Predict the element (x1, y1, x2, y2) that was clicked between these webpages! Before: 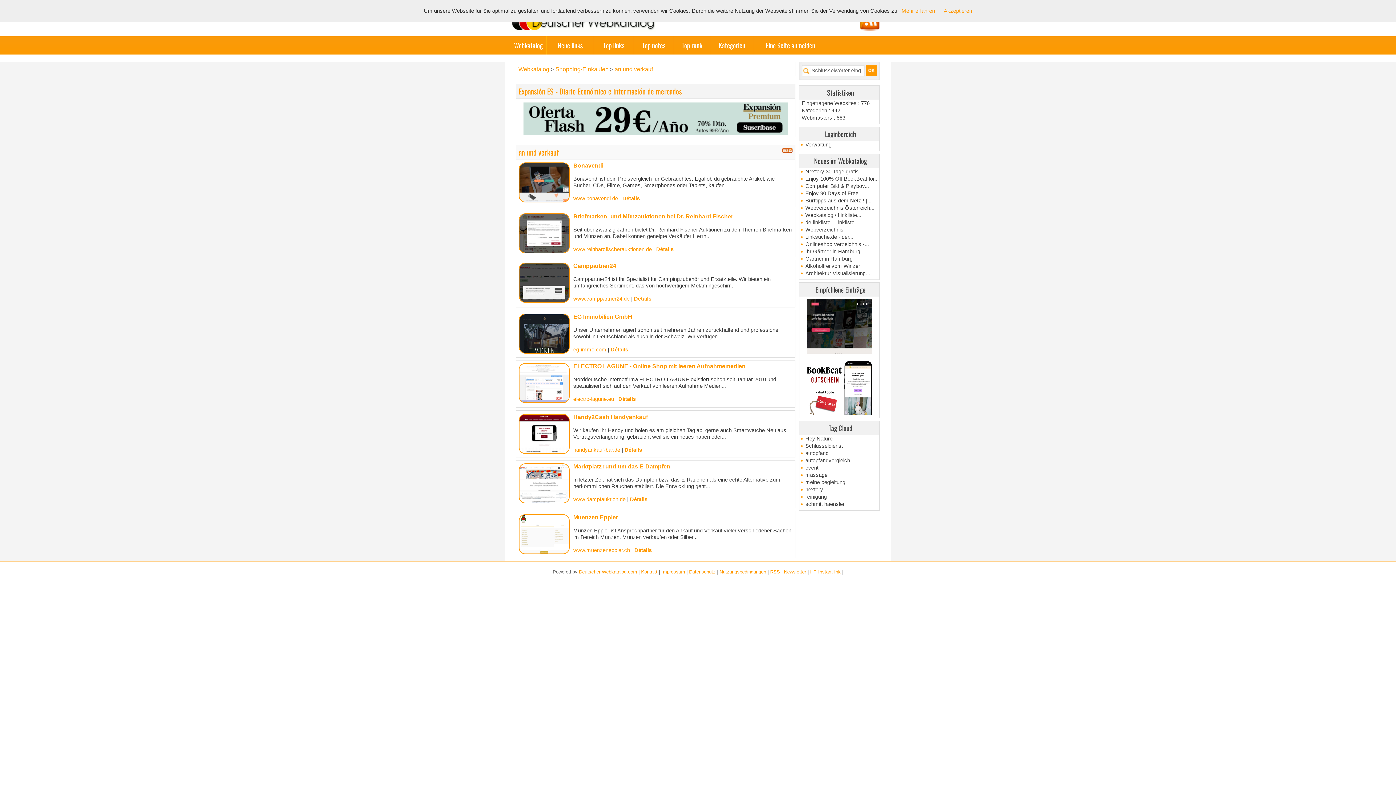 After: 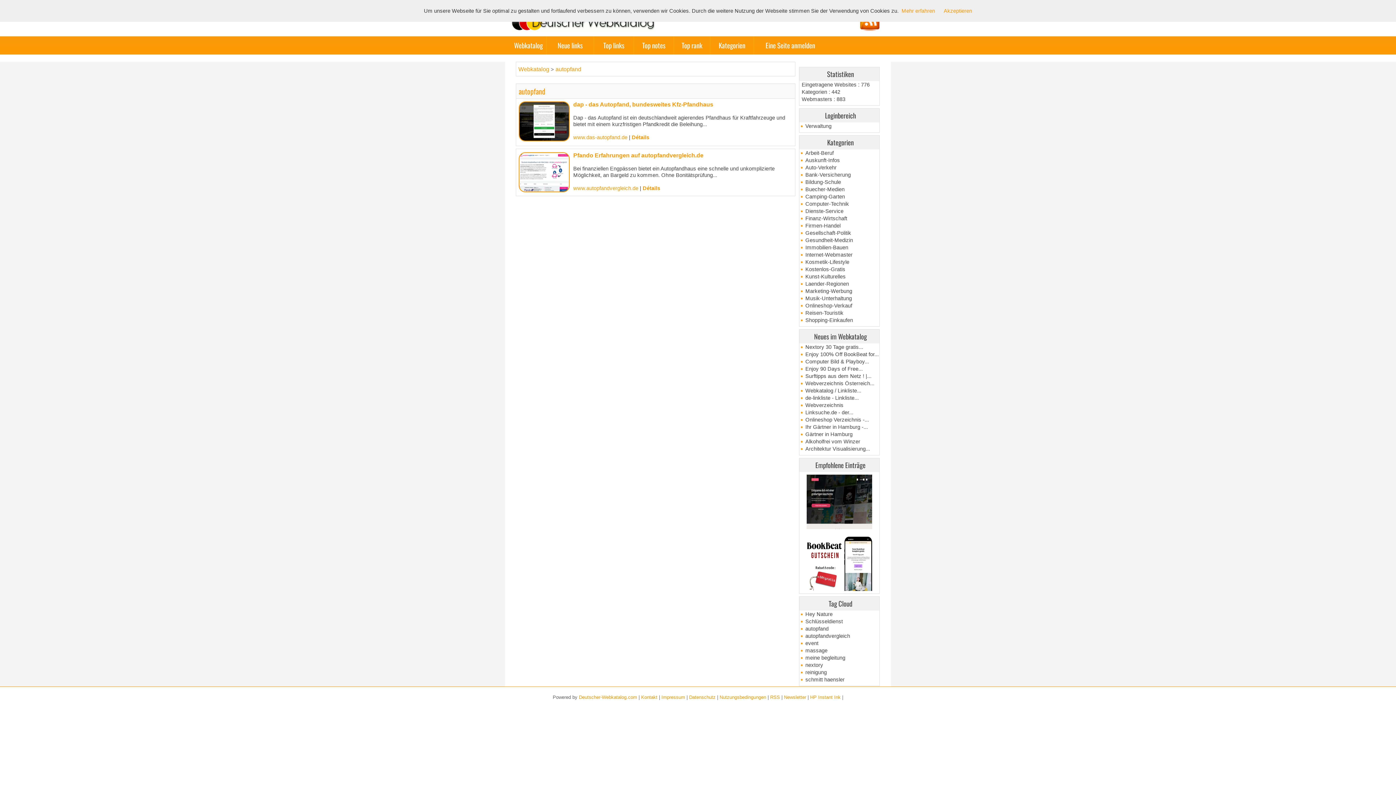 Action: bbox: (800, 449, 879, 457) label: autopfand